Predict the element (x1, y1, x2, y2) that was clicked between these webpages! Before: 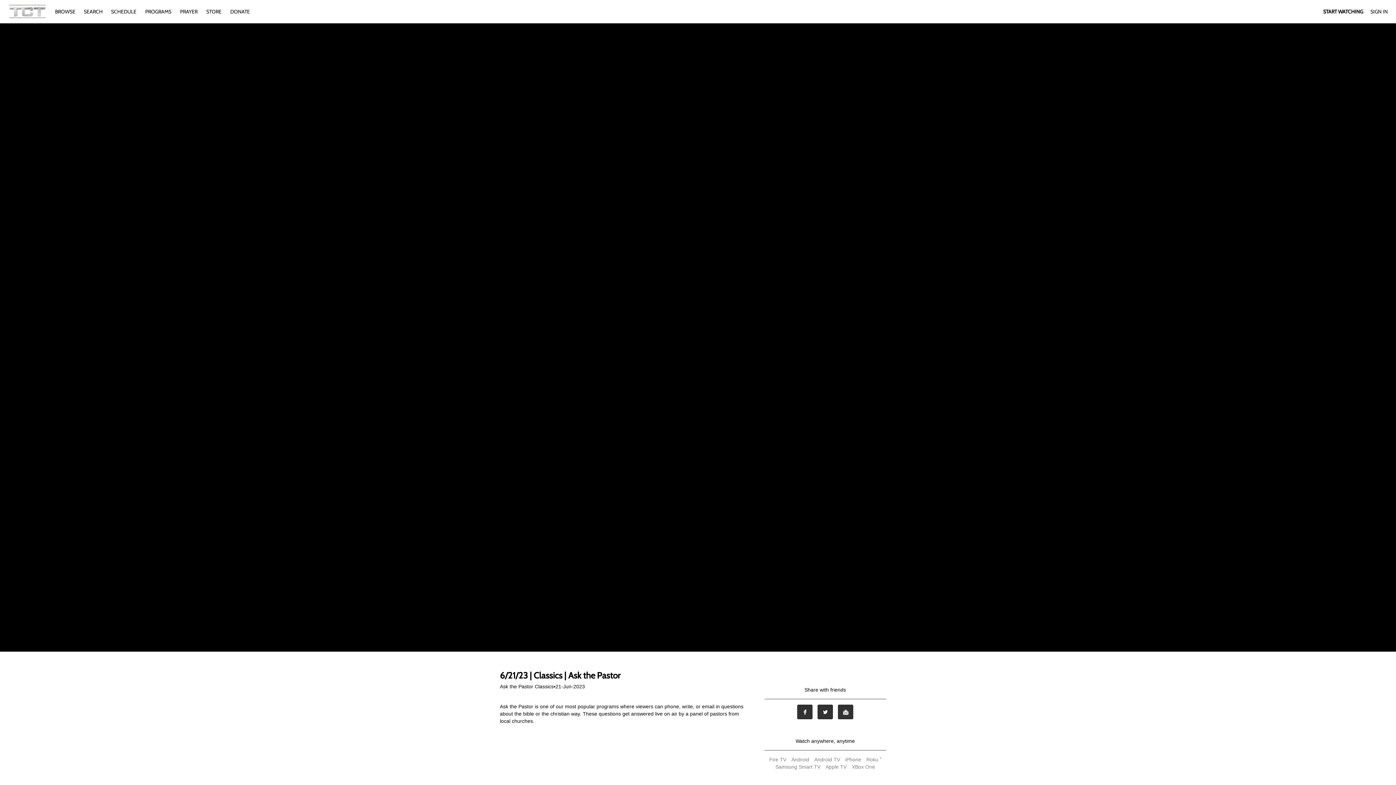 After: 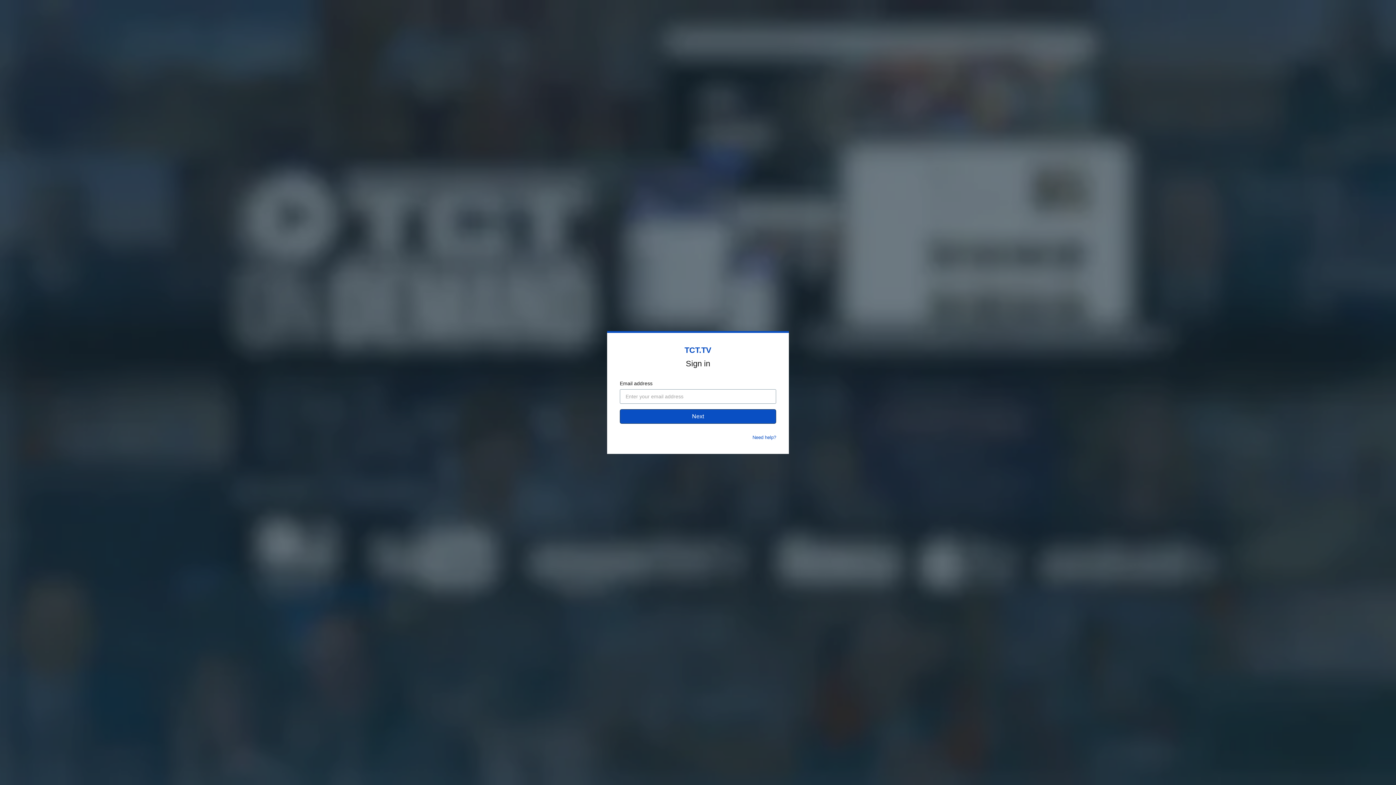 Action: bbox: (1370, 8, 1388, 14) label: SIGN IN